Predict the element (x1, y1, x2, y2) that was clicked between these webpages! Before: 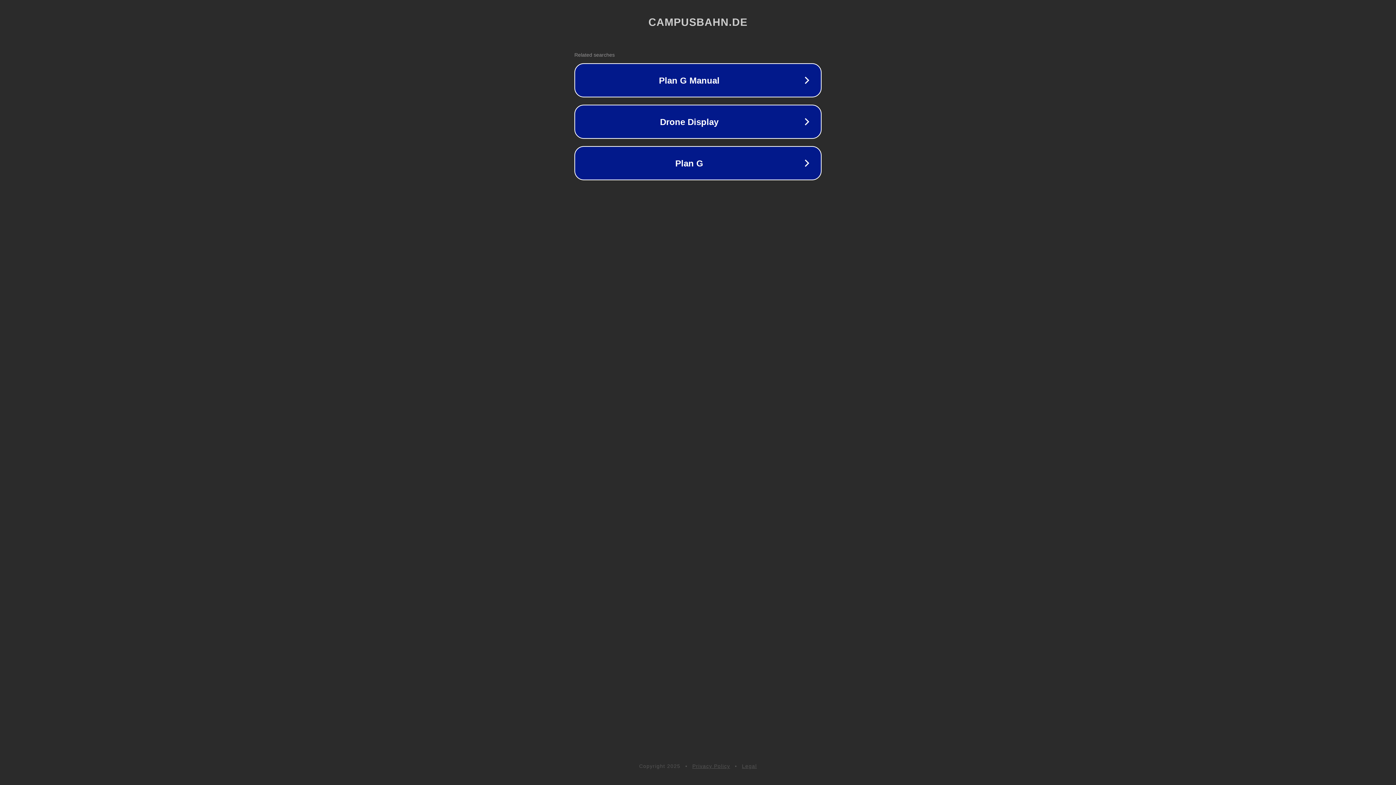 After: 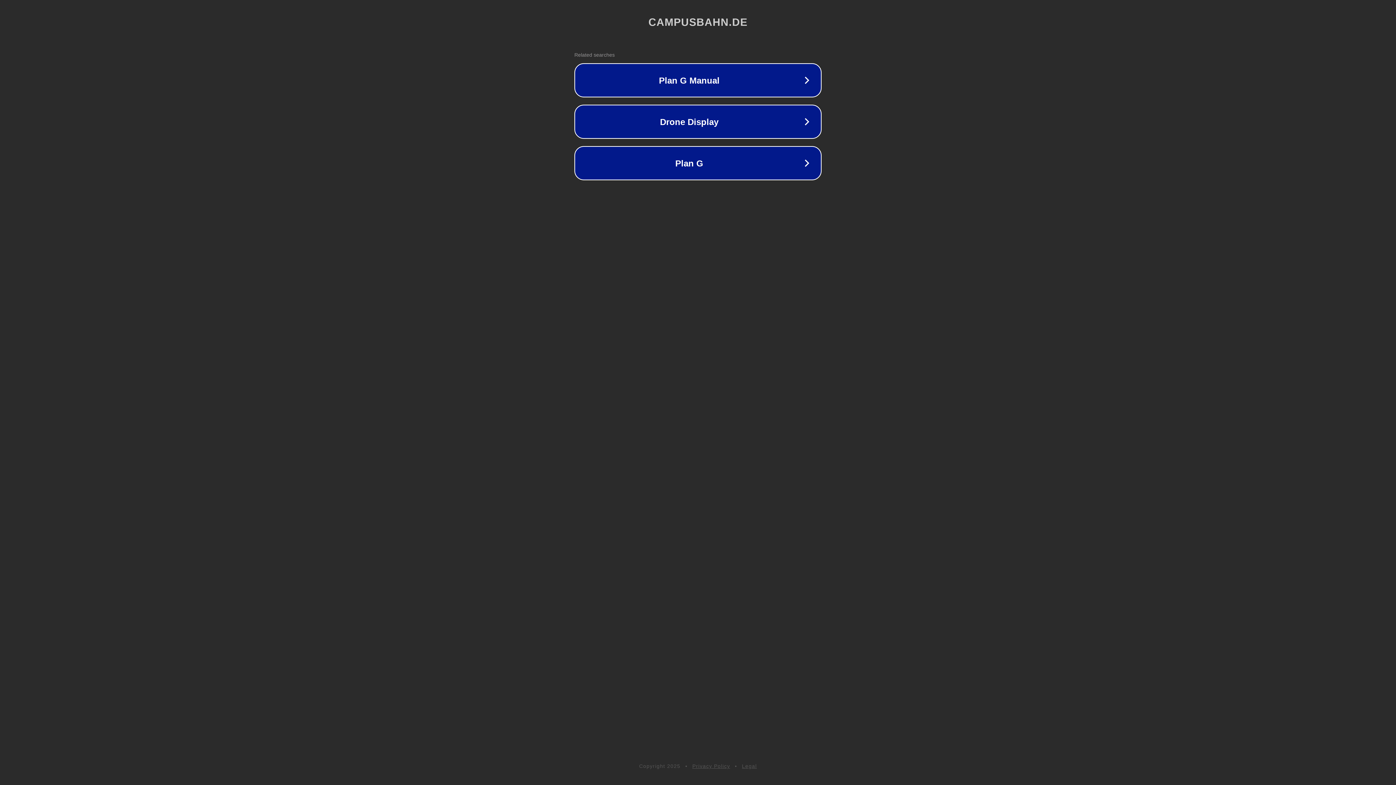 Action: bbox: (692, 763, 730, 769) label: Privacy Policy